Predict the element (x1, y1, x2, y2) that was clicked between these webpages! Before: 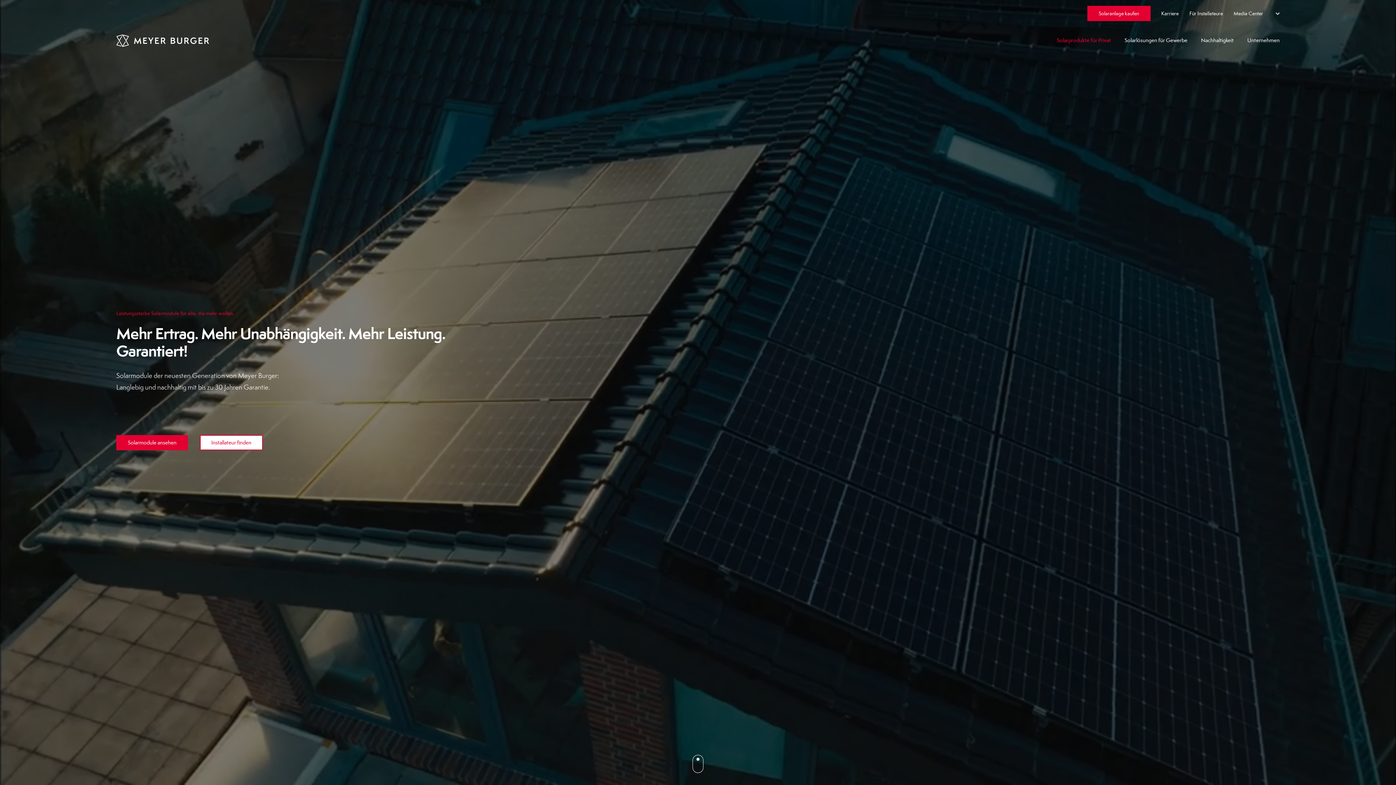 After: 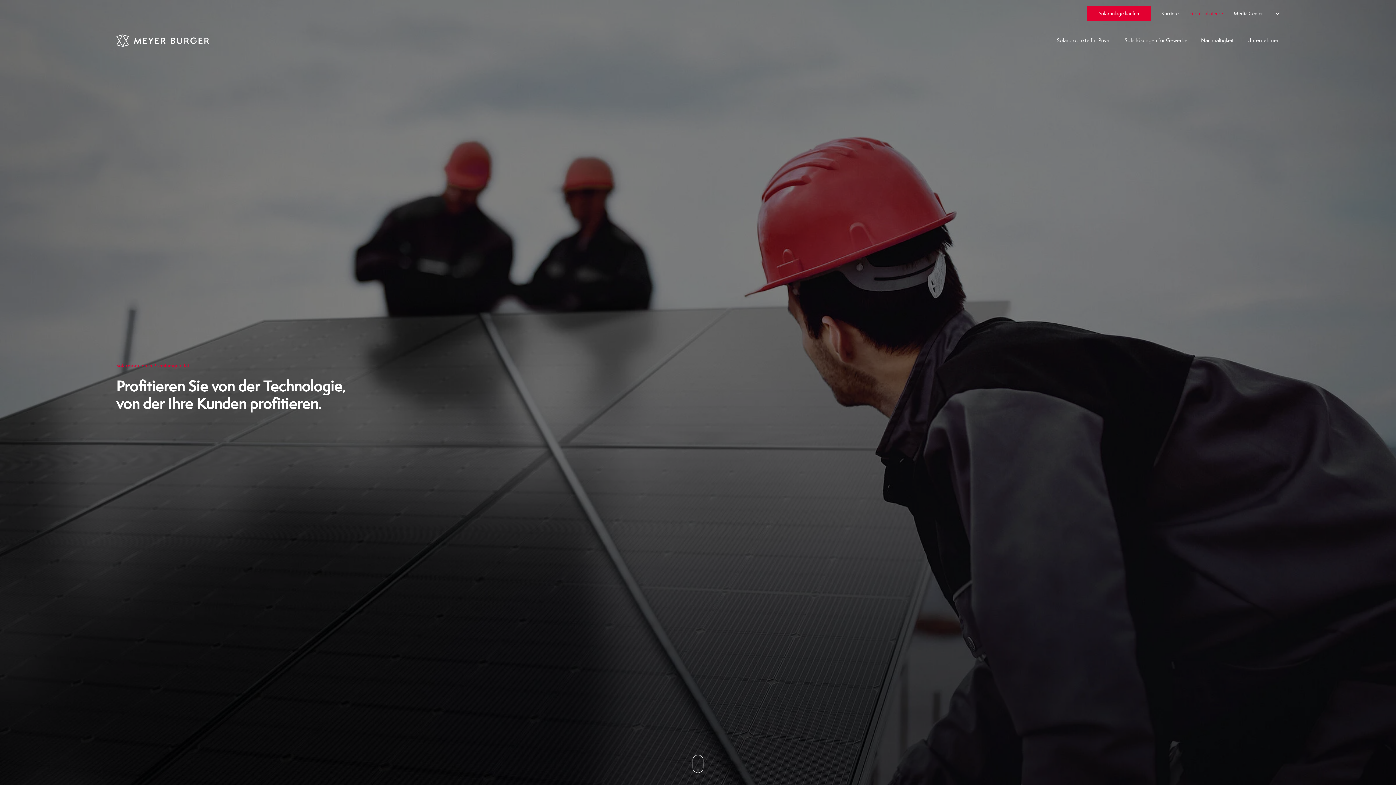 Action: bbox: (1189, 10, 1223, 16) label: Für Installateure